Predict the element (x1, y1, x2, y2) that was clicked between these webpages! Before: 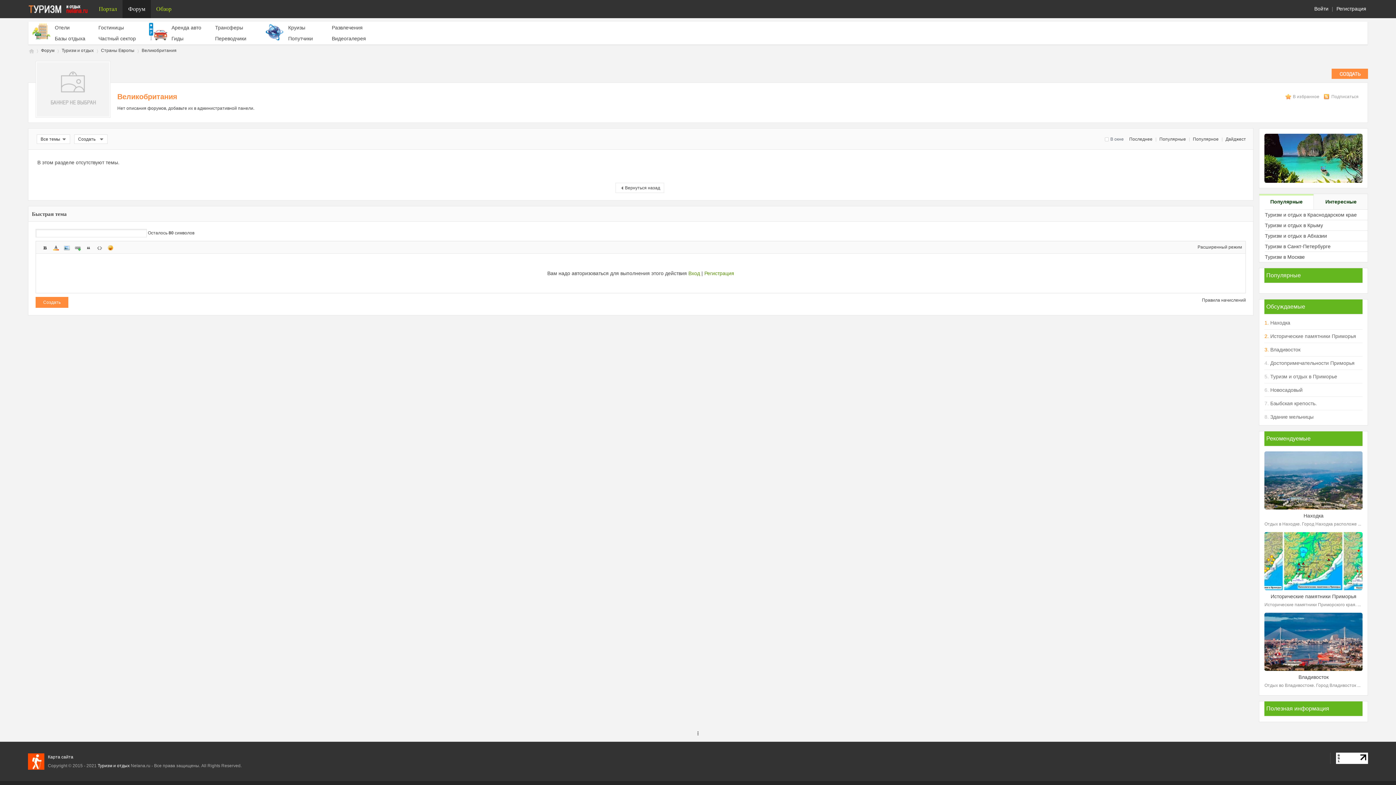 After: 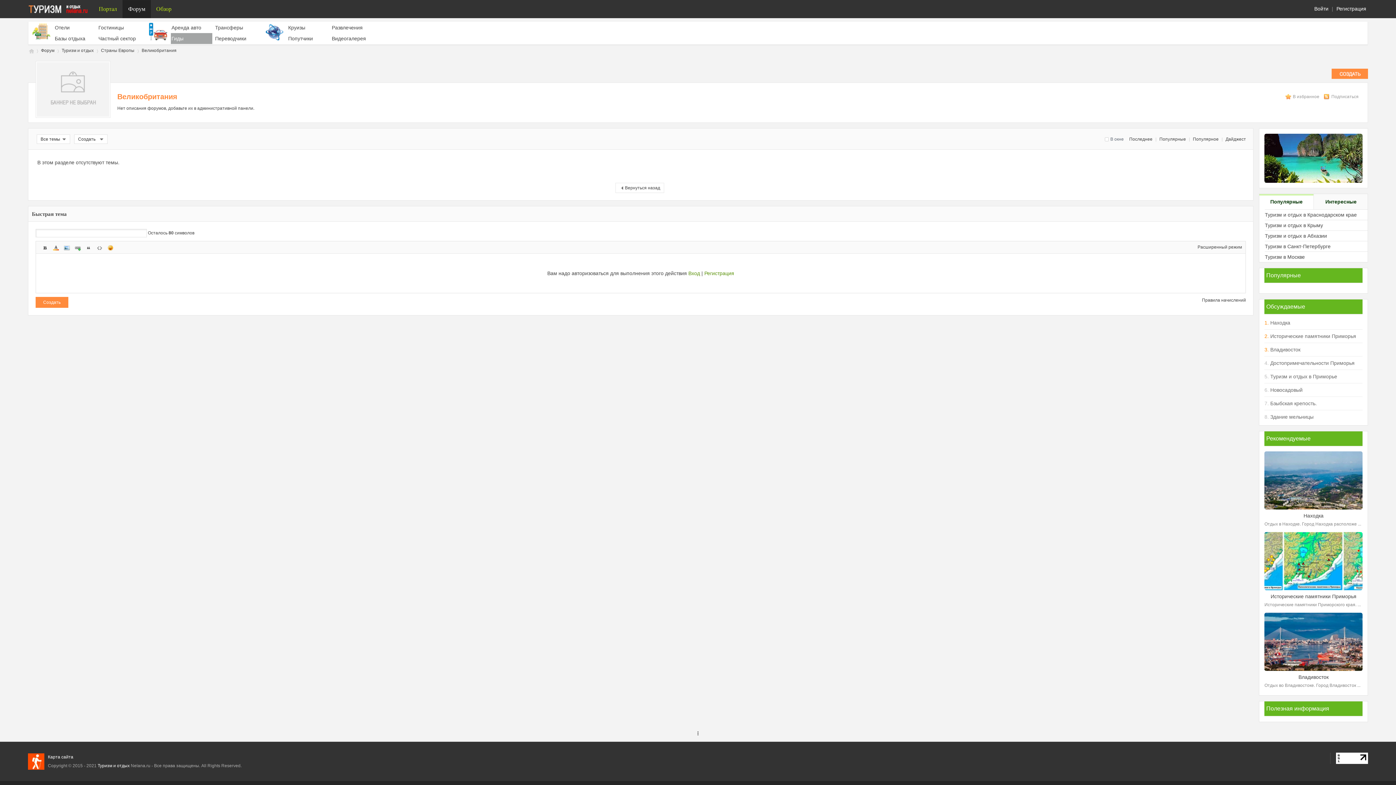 Action: bbox: (170, 33, 212, 44) label: Гиды